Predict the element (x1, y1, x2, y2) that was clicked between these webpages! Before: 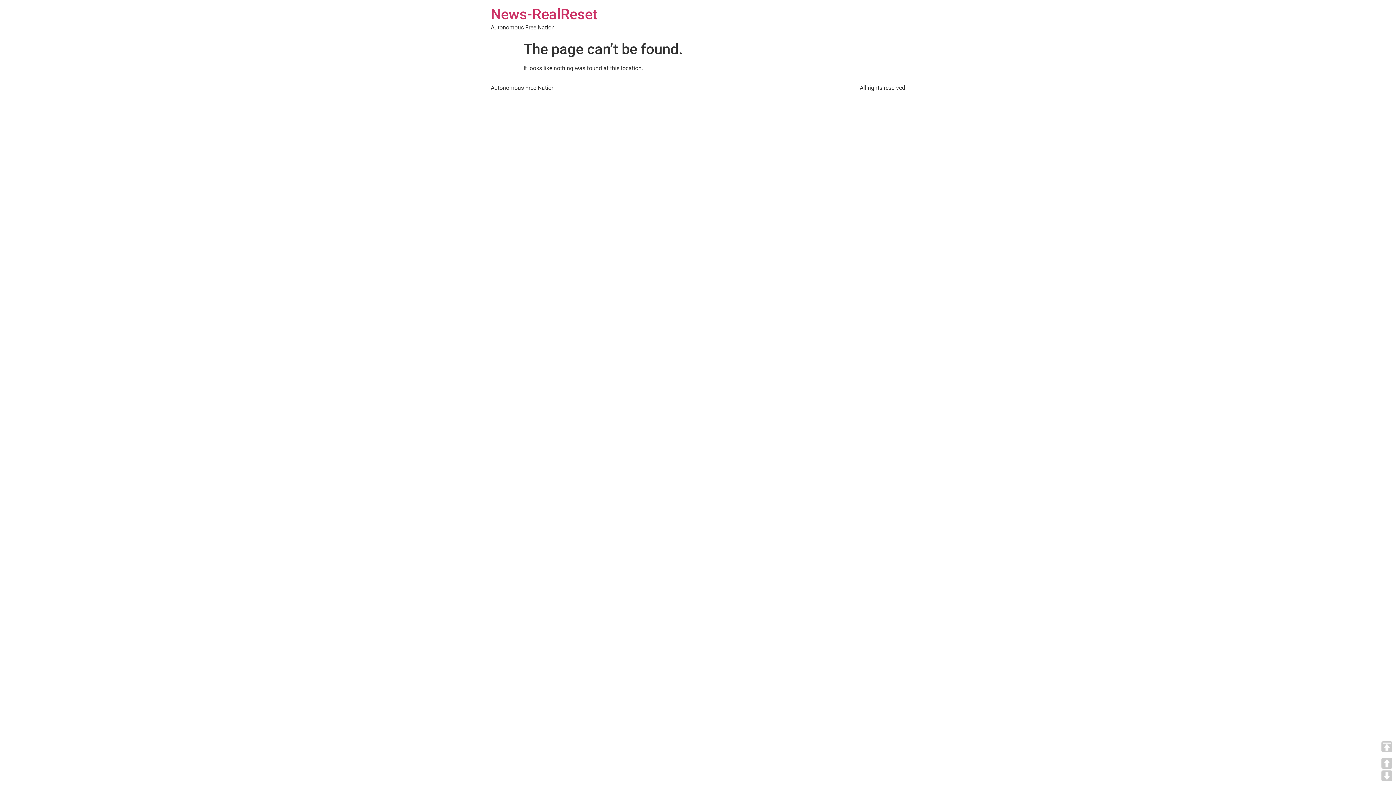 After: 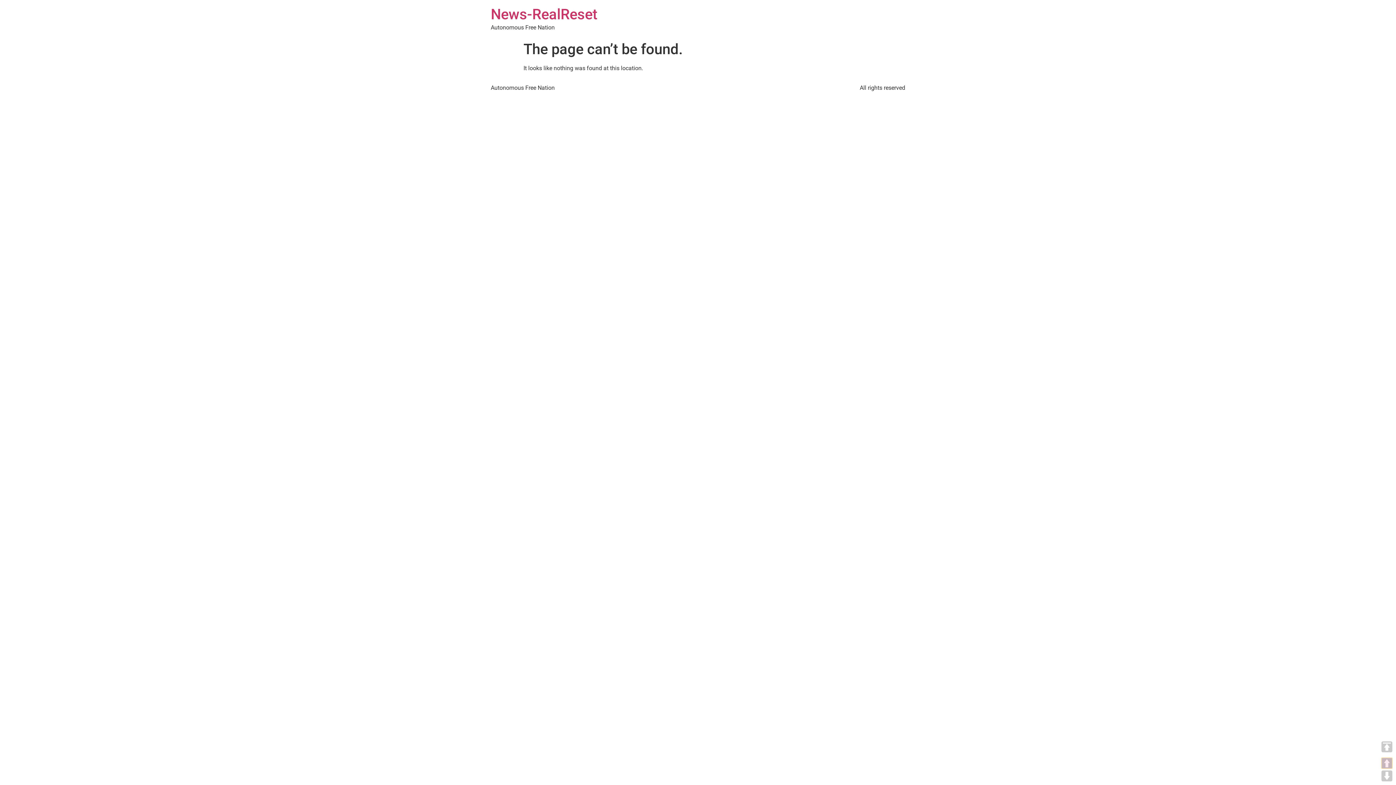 Action: label: UP bbox: (1381, 758, 1392, 769)